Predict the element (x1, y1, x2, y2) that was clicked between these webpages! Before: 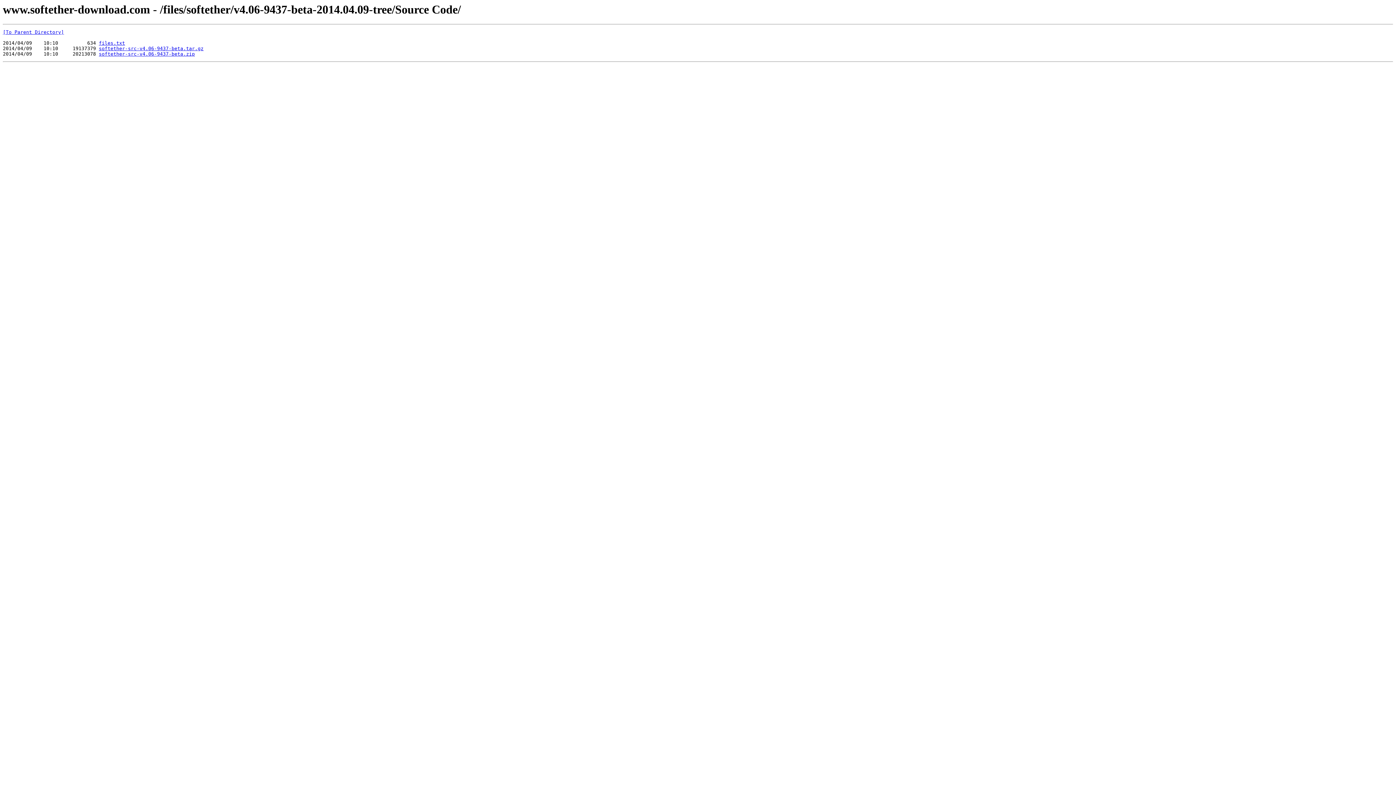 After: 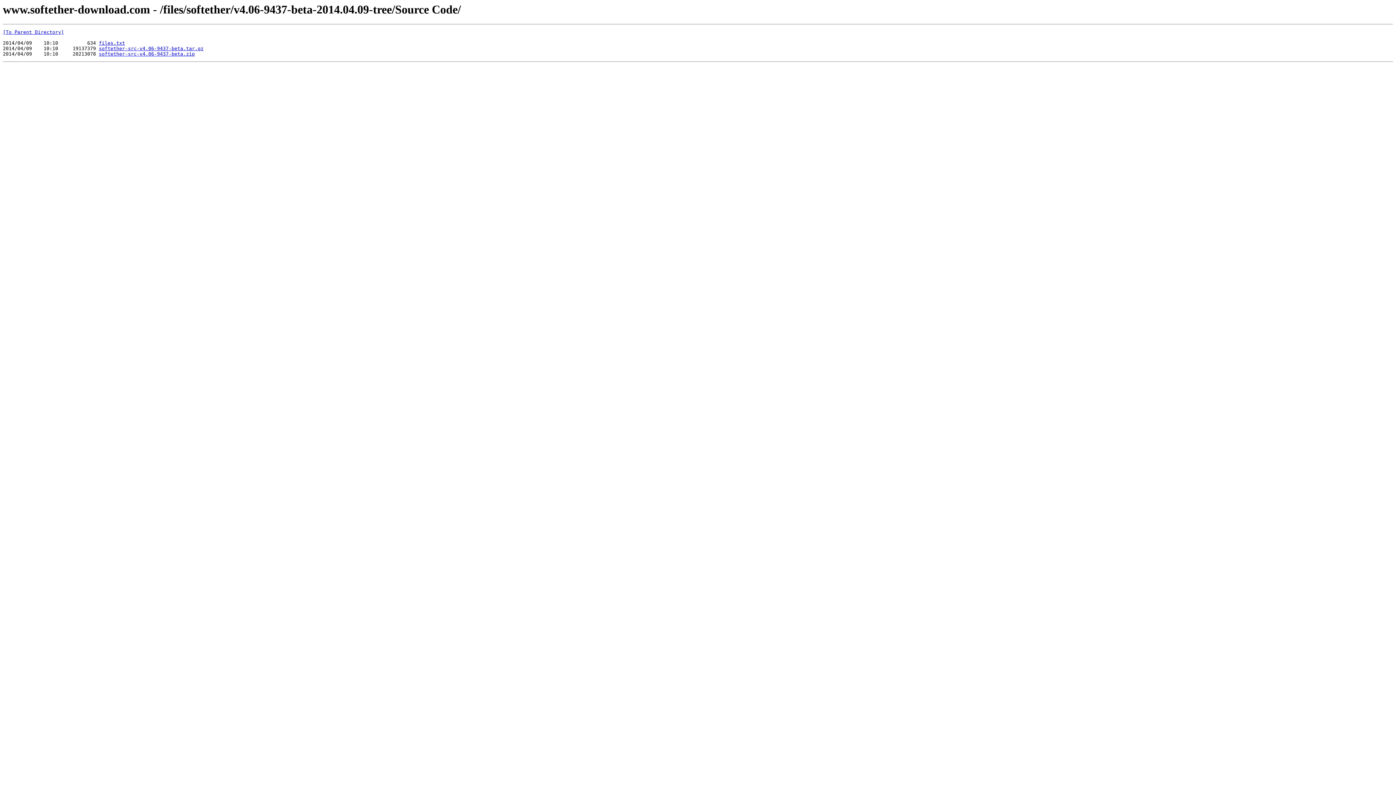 Action: bbox: (98, 45, 203, 51) label: softether-src-v4.06-9437-beta.tar.gz